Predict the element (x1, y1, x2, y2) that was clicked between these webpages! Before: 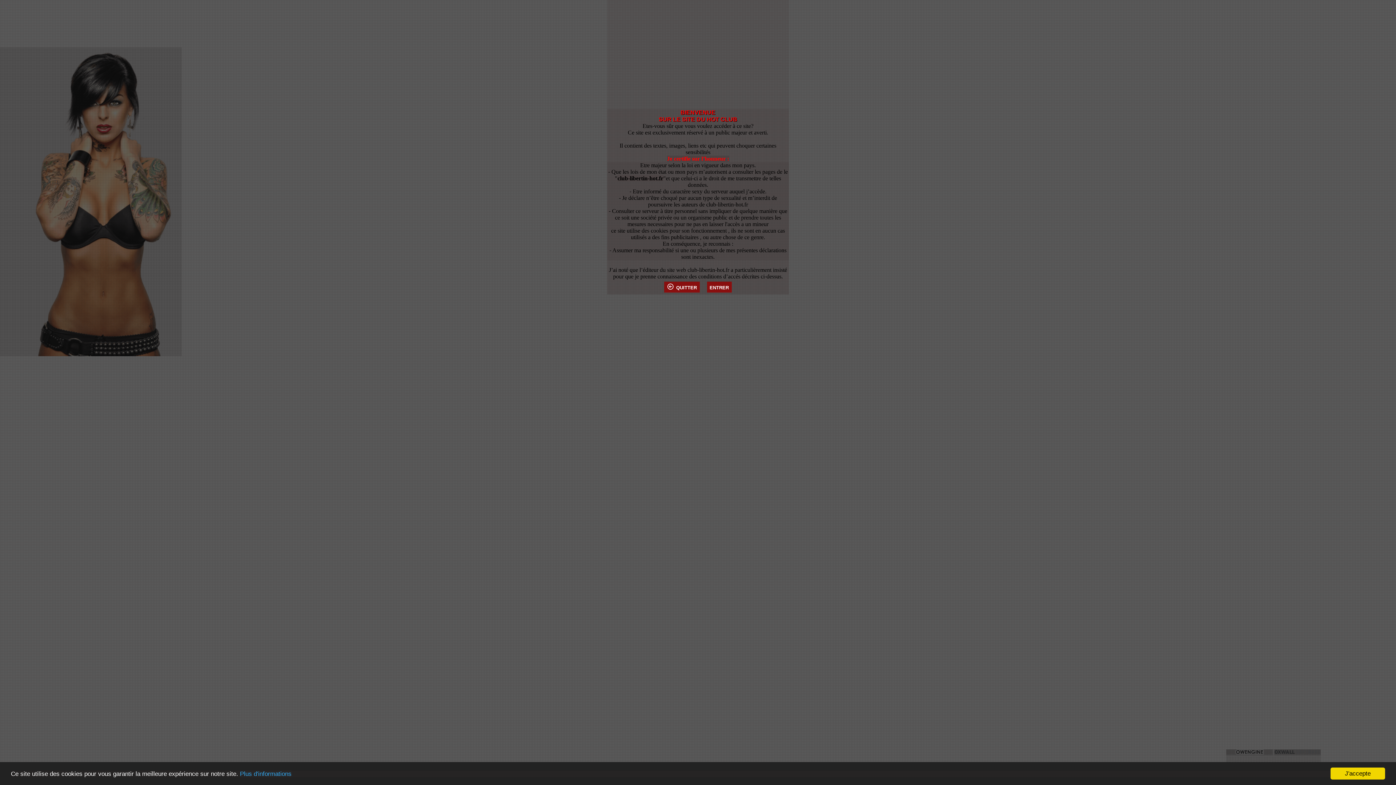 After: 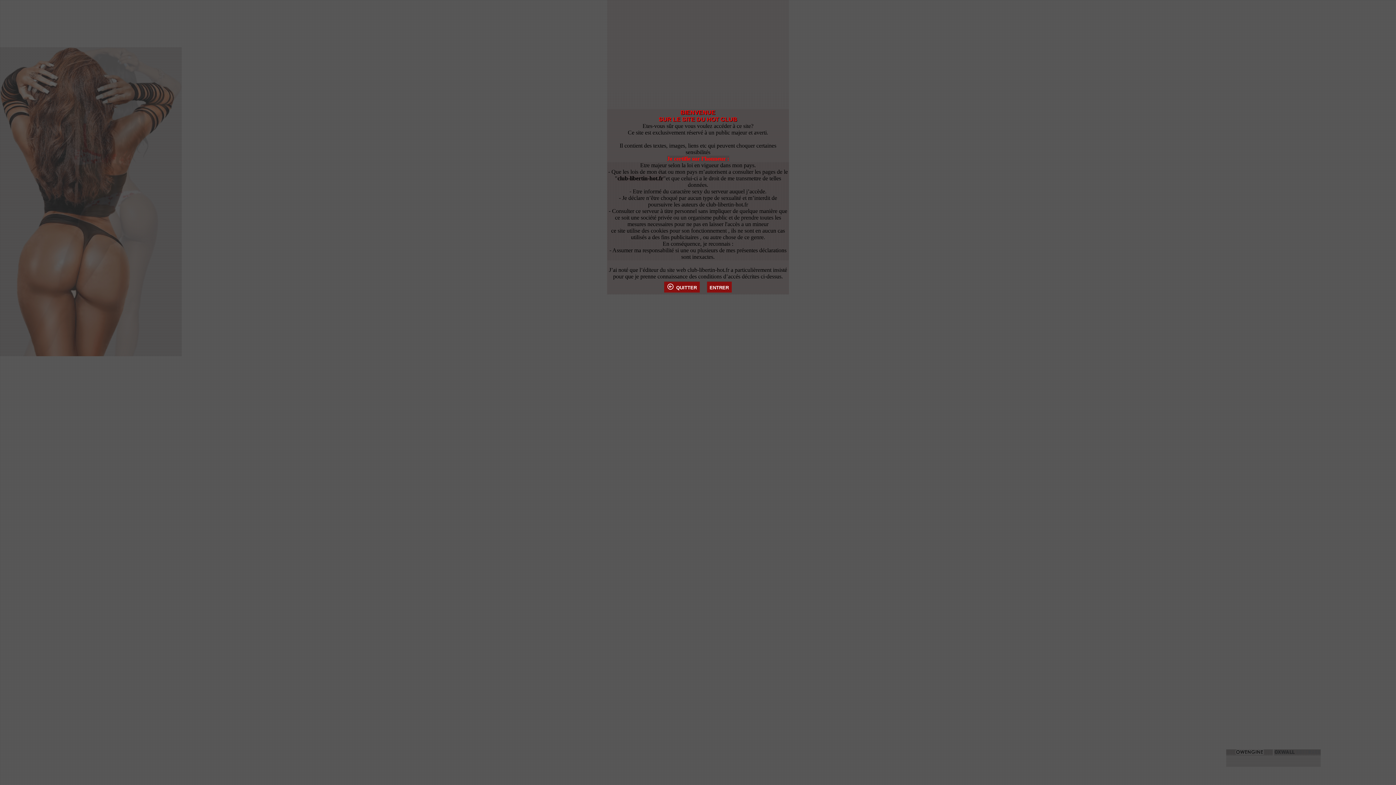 Action: bbox: (1330, 768, 1385, 780) label: J'accepte